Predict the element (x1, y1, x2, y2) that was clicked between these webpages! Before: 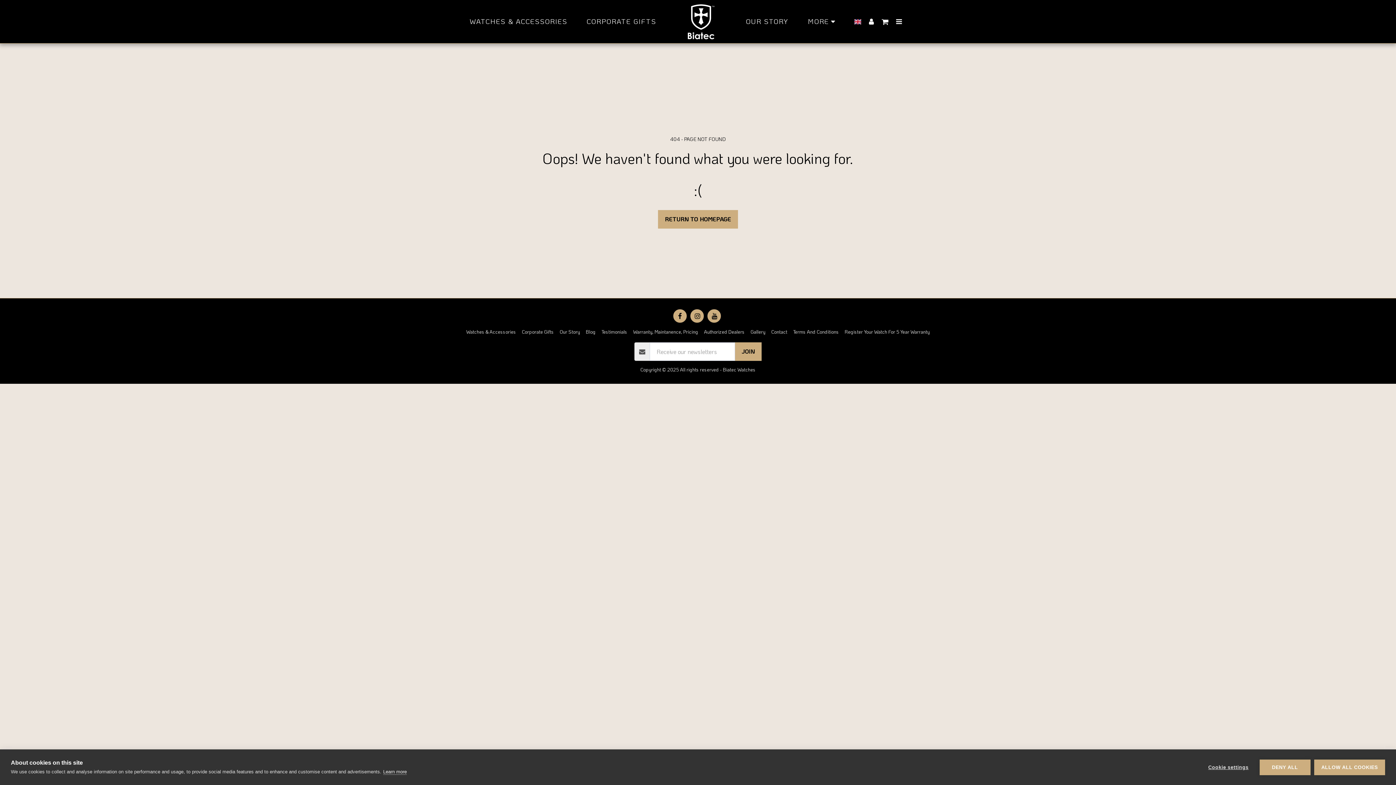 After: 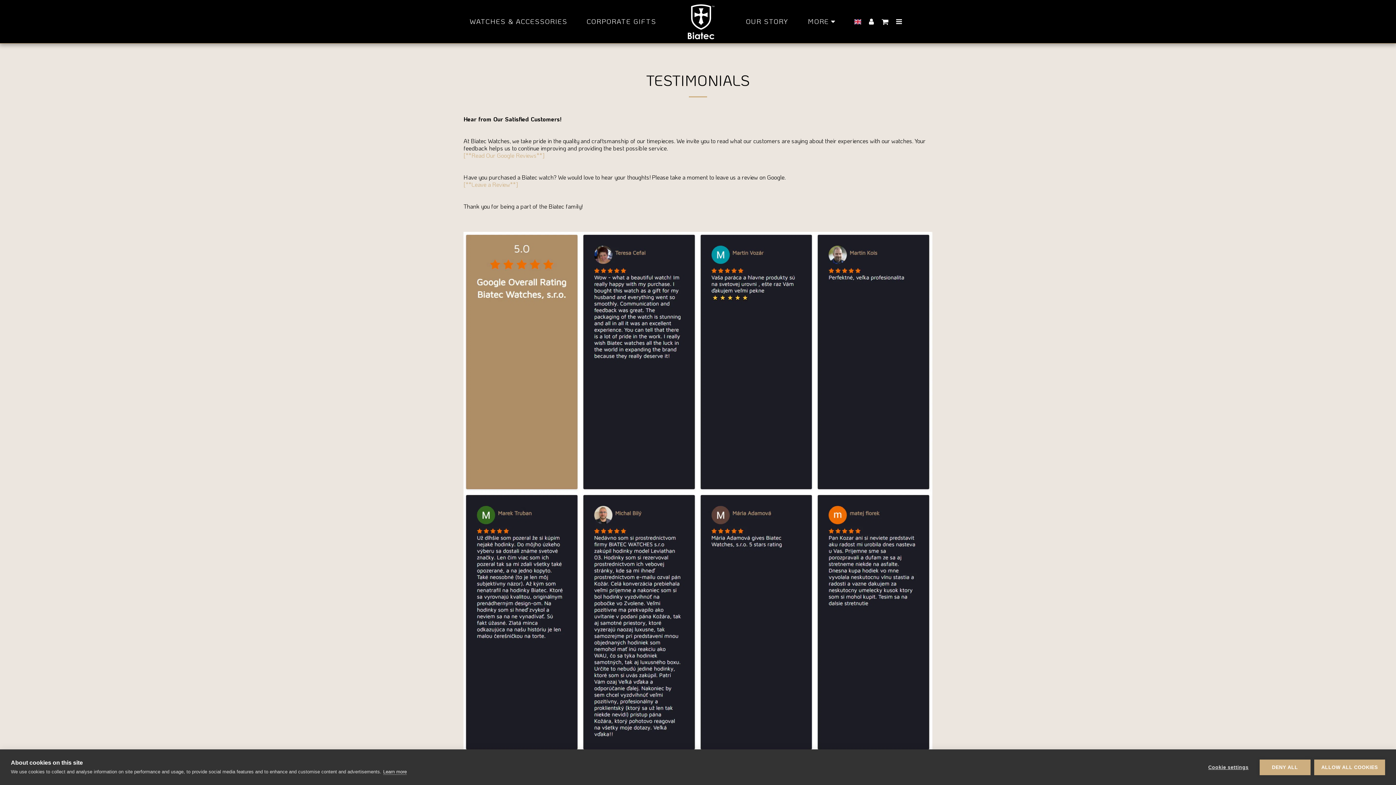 Action: label: Testimonials bbox: (601, 328, 627, 335)